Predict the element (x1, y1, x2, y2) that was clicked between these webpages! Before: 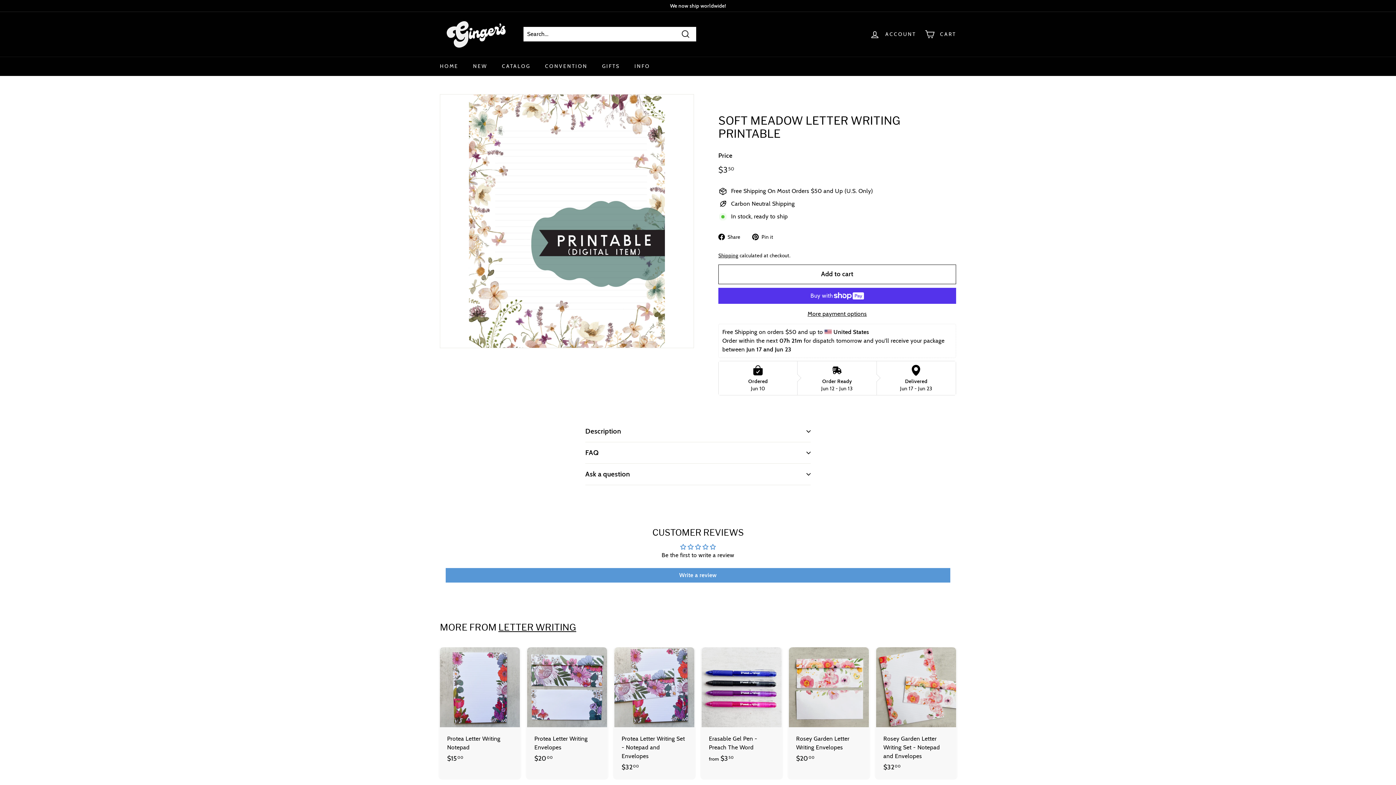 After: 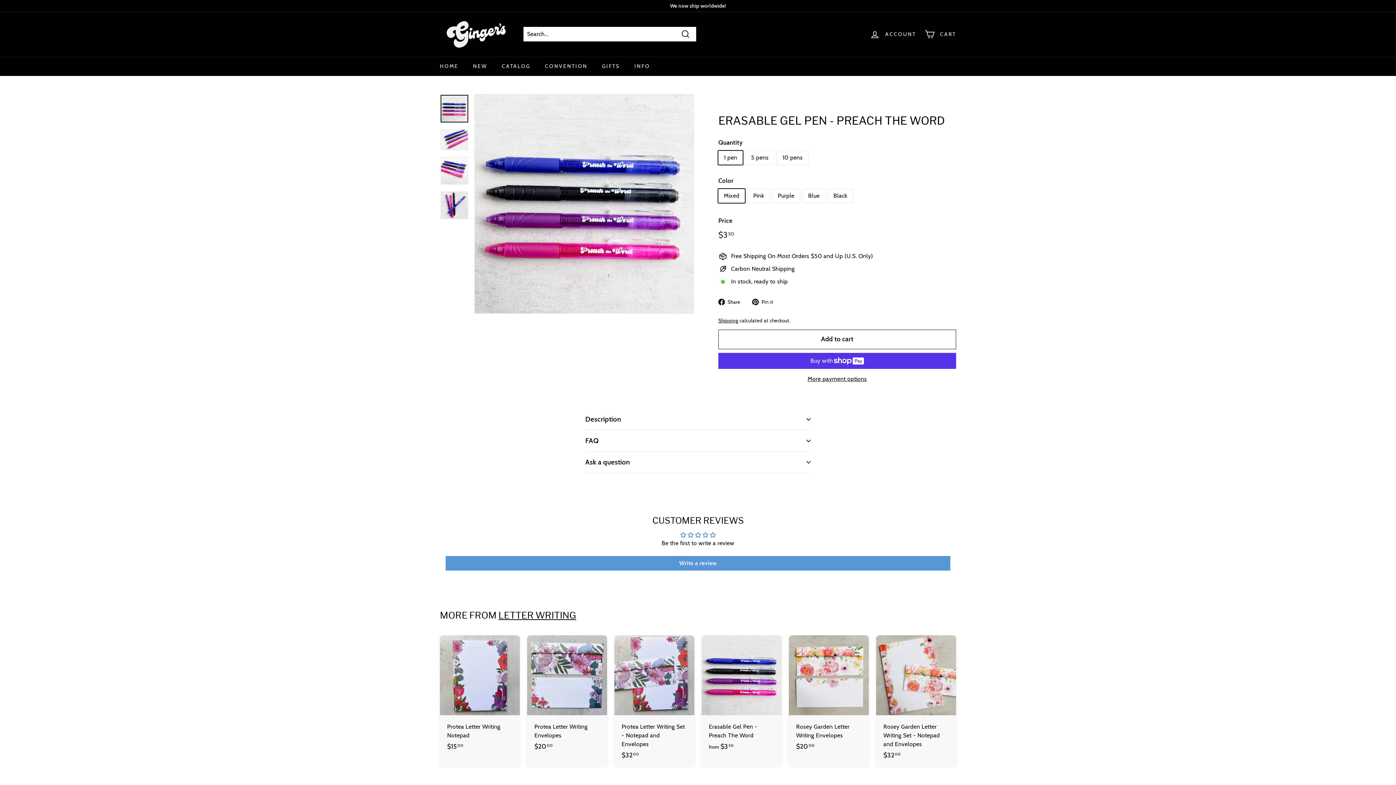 Action: bbox: (701, 647, 781, 771) label: Erasable Gel Pen - Preach The Word
from $350
from $3.50